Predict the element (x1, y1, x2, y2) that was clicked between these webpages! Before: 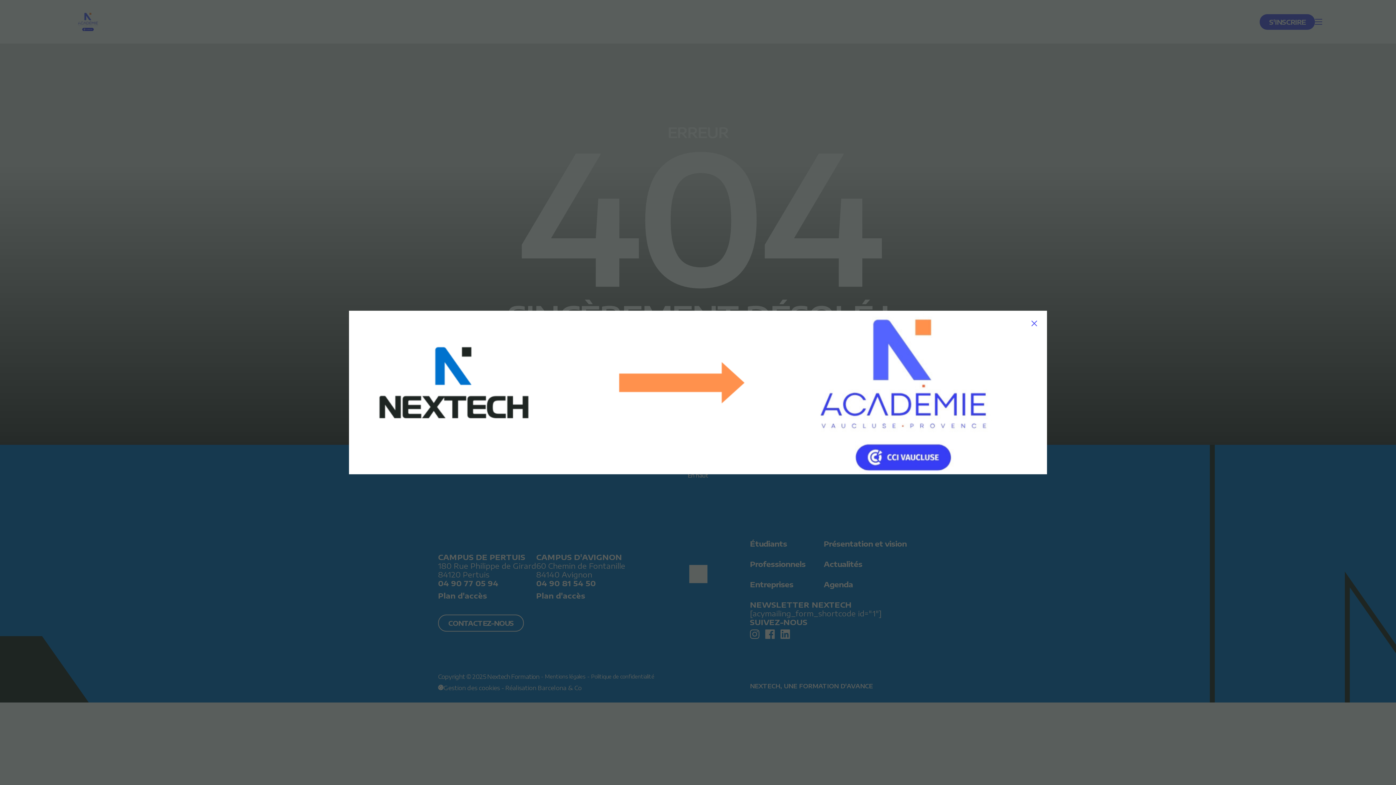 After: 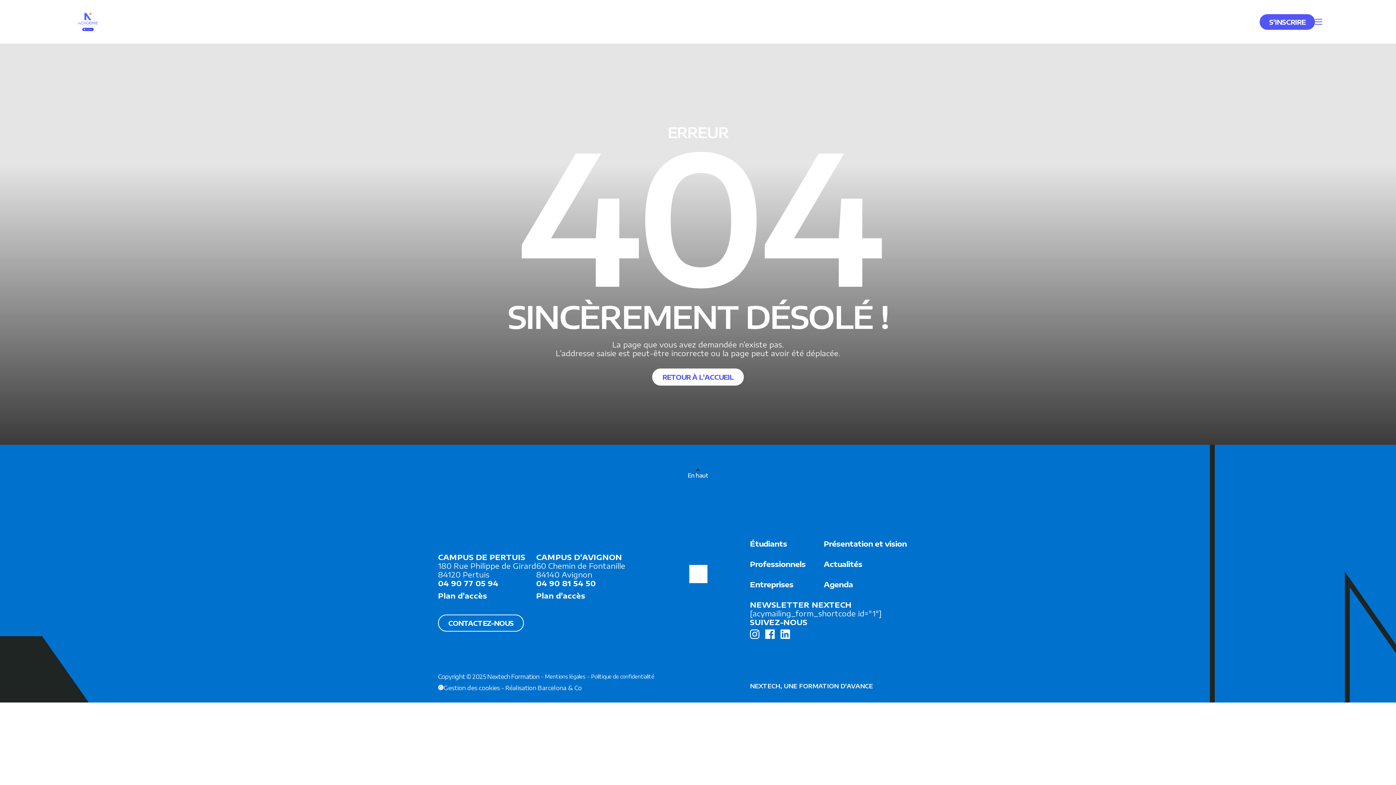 Action: bbox: (1021, 310, 1047, 336)